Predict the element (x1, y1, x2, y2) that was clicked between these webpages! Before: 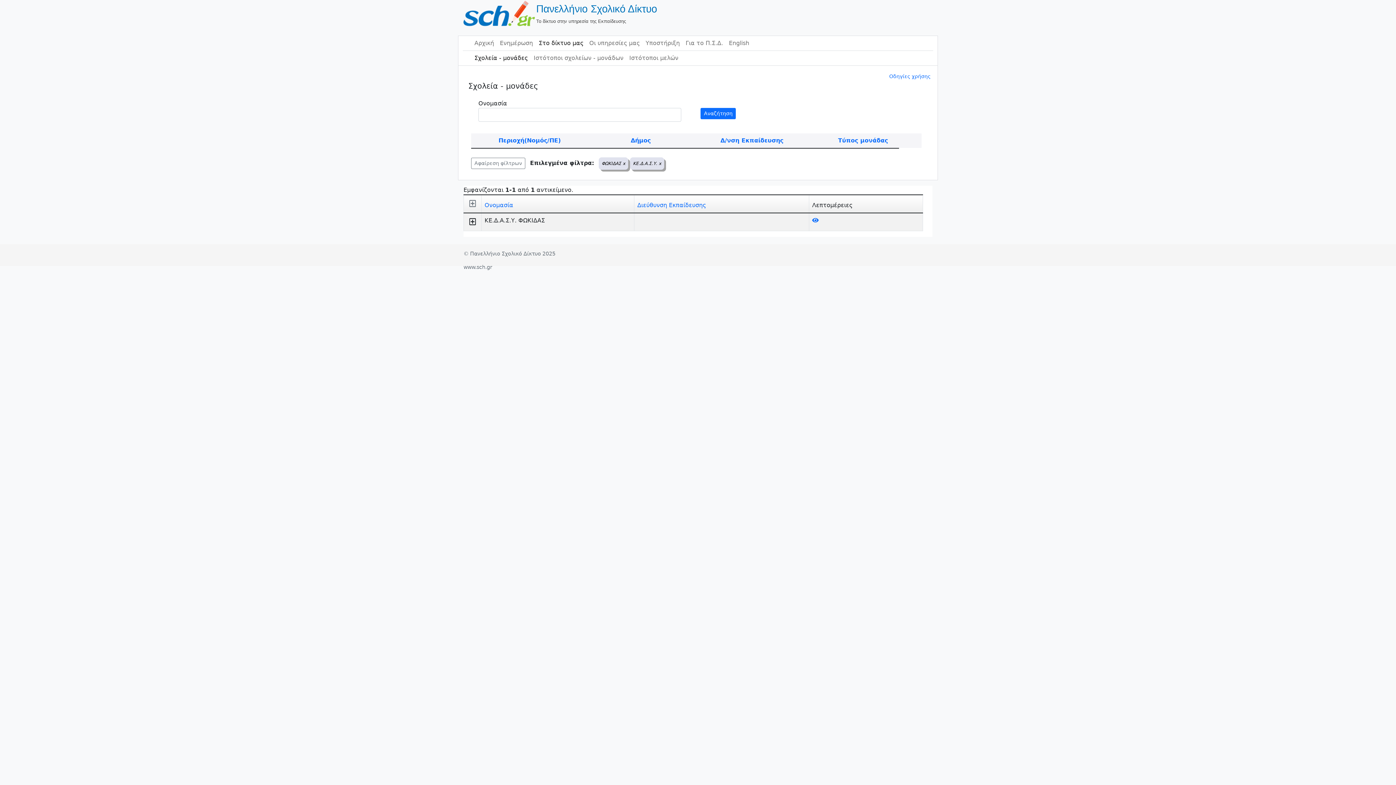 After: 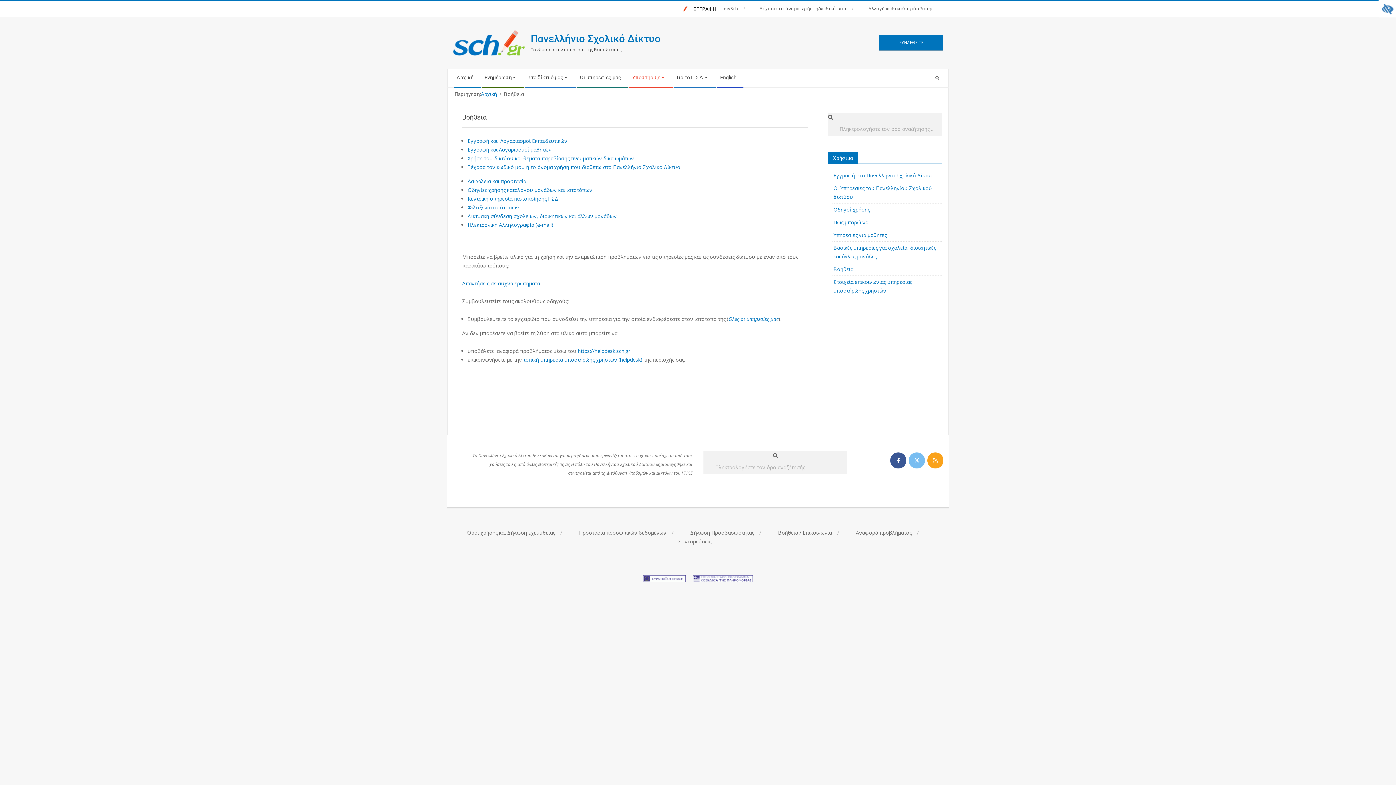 Action: label: Υποστήριξη bbox: (642, 36, 682, 50)